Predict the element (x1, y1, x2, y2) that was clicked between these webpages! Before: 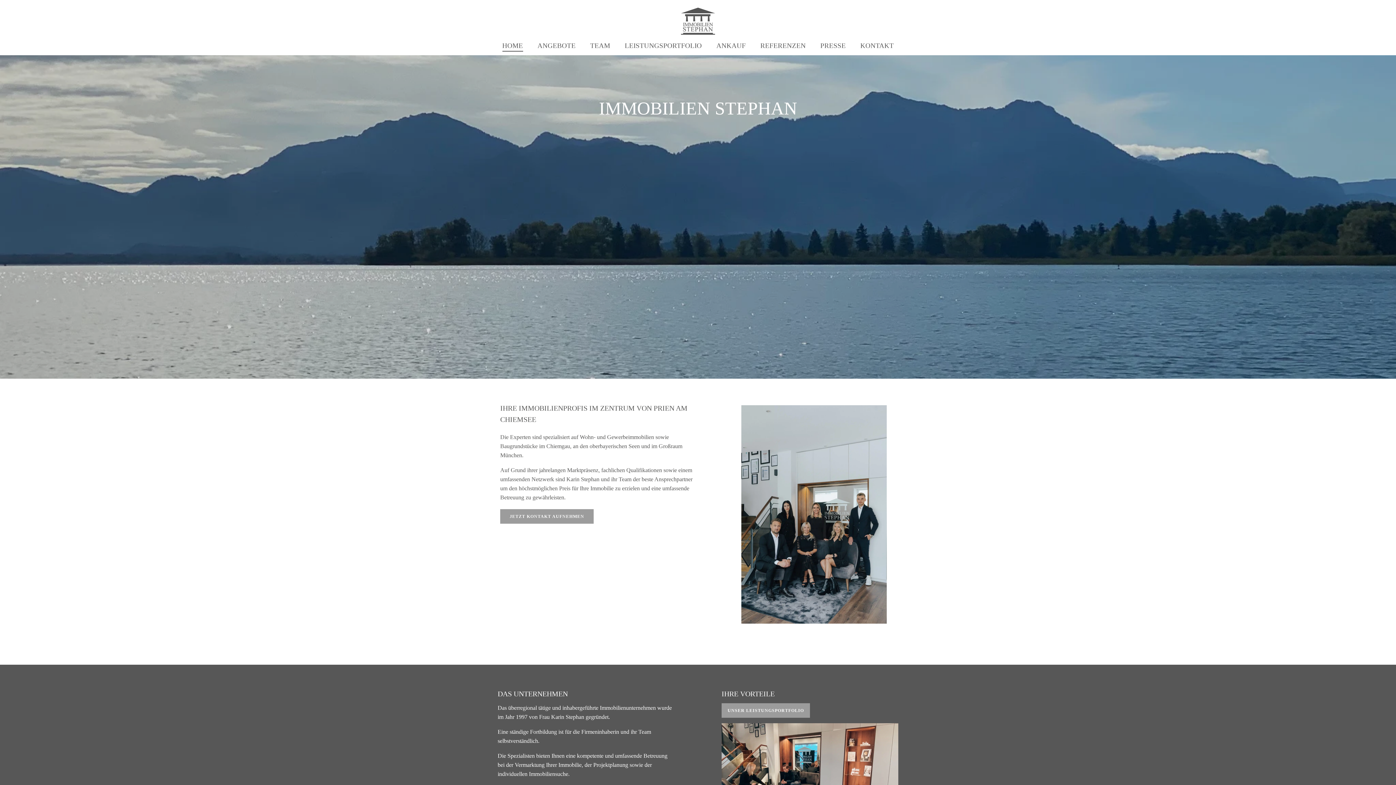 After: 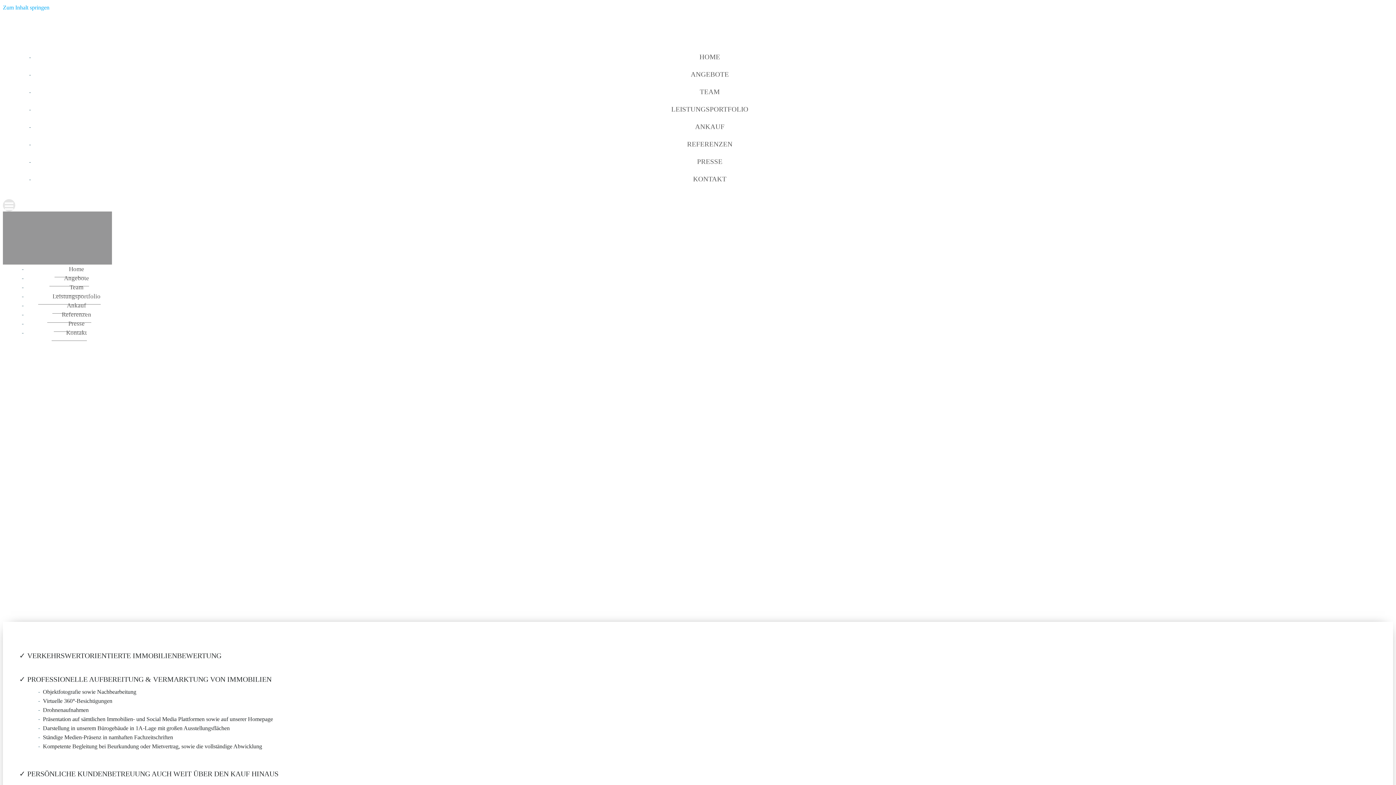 Action: bbox: (624, 40, 702, 50) label: LEISTUNGSPORTFOLIO